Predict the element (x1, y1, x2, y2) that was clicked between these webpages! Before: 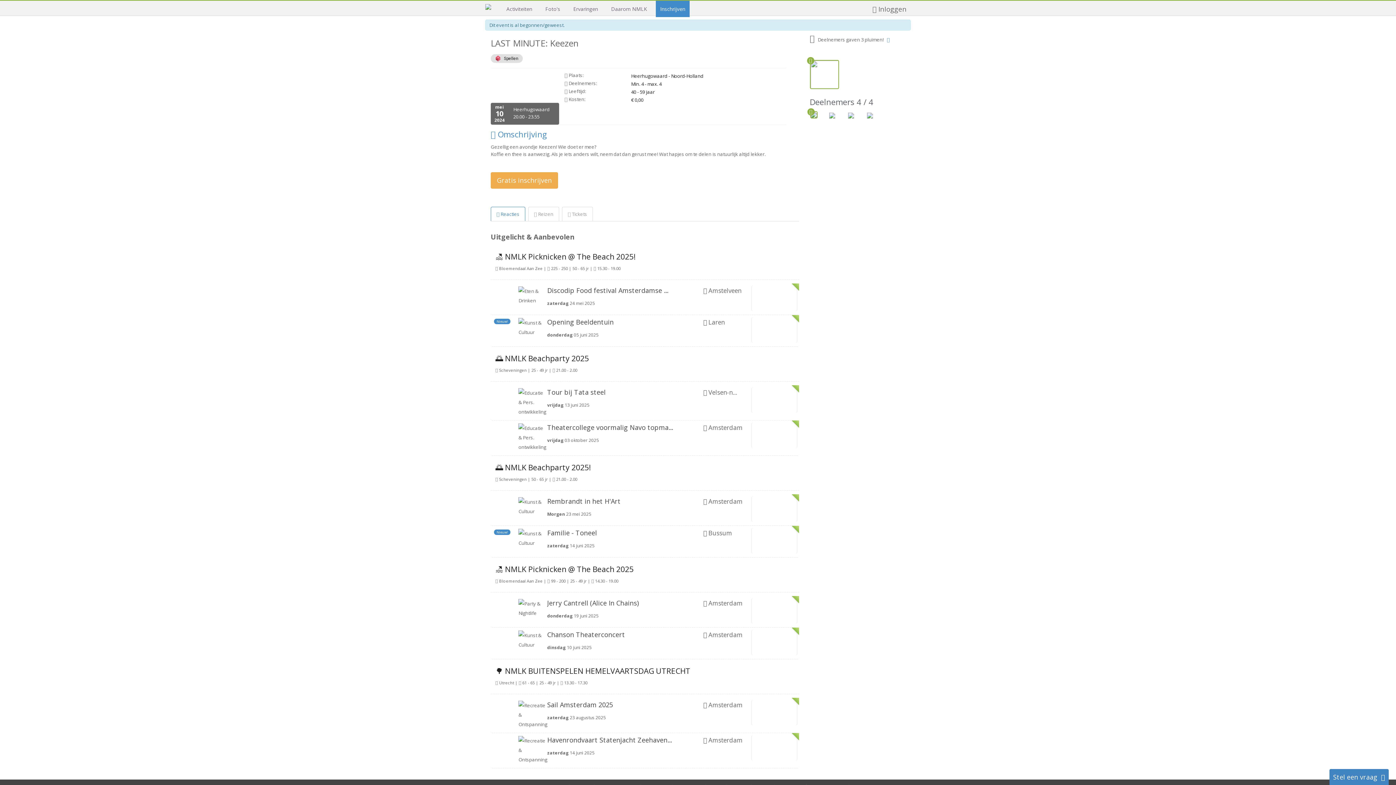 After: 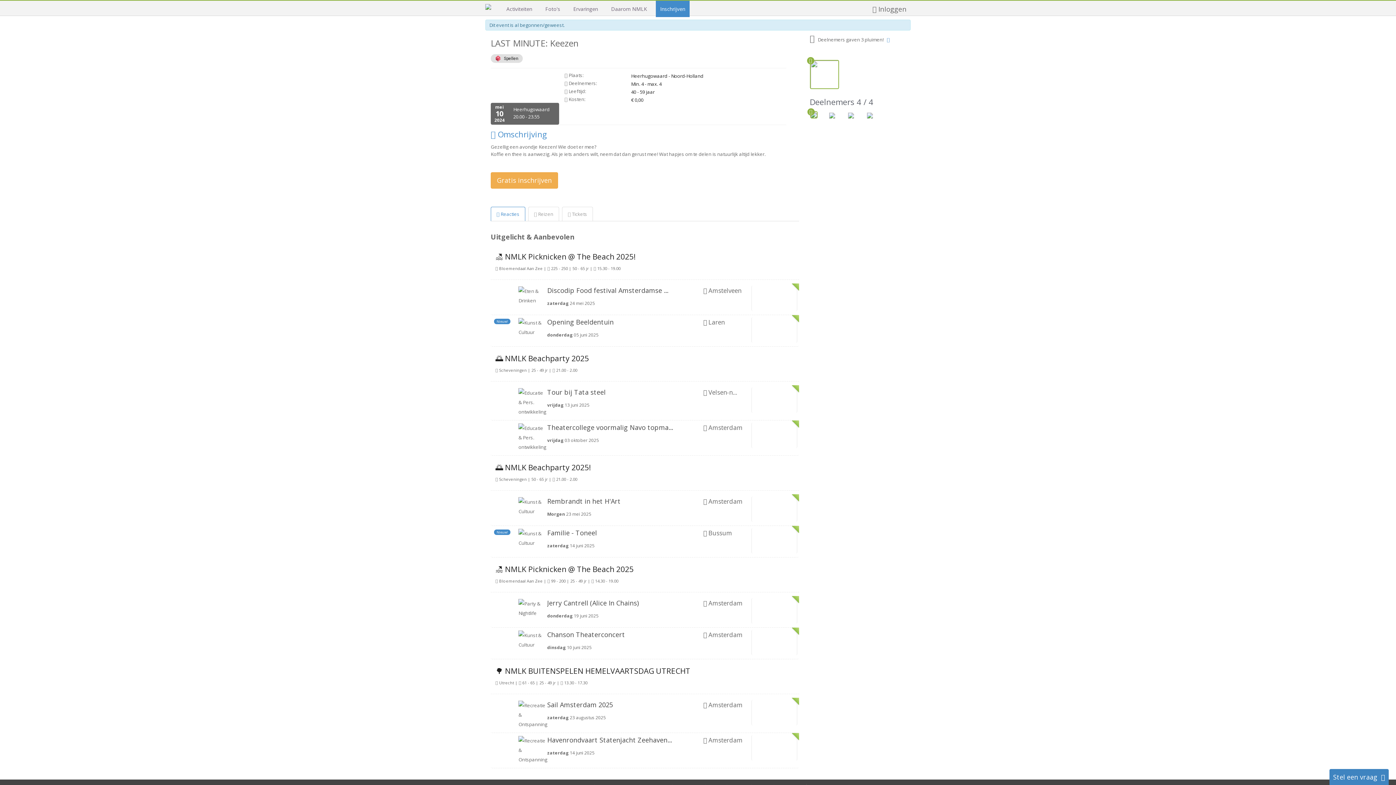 Action: bbox: (810, 111, 828, 129)